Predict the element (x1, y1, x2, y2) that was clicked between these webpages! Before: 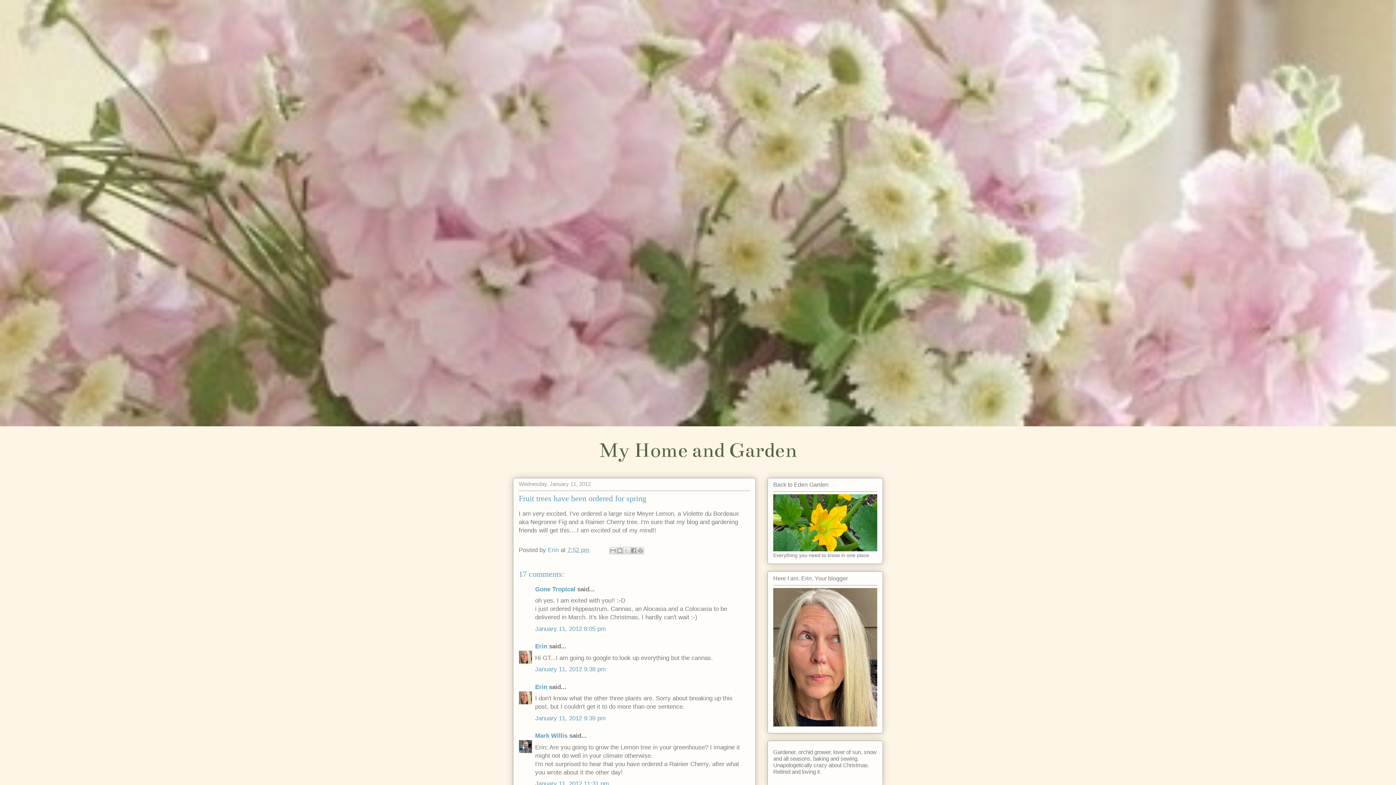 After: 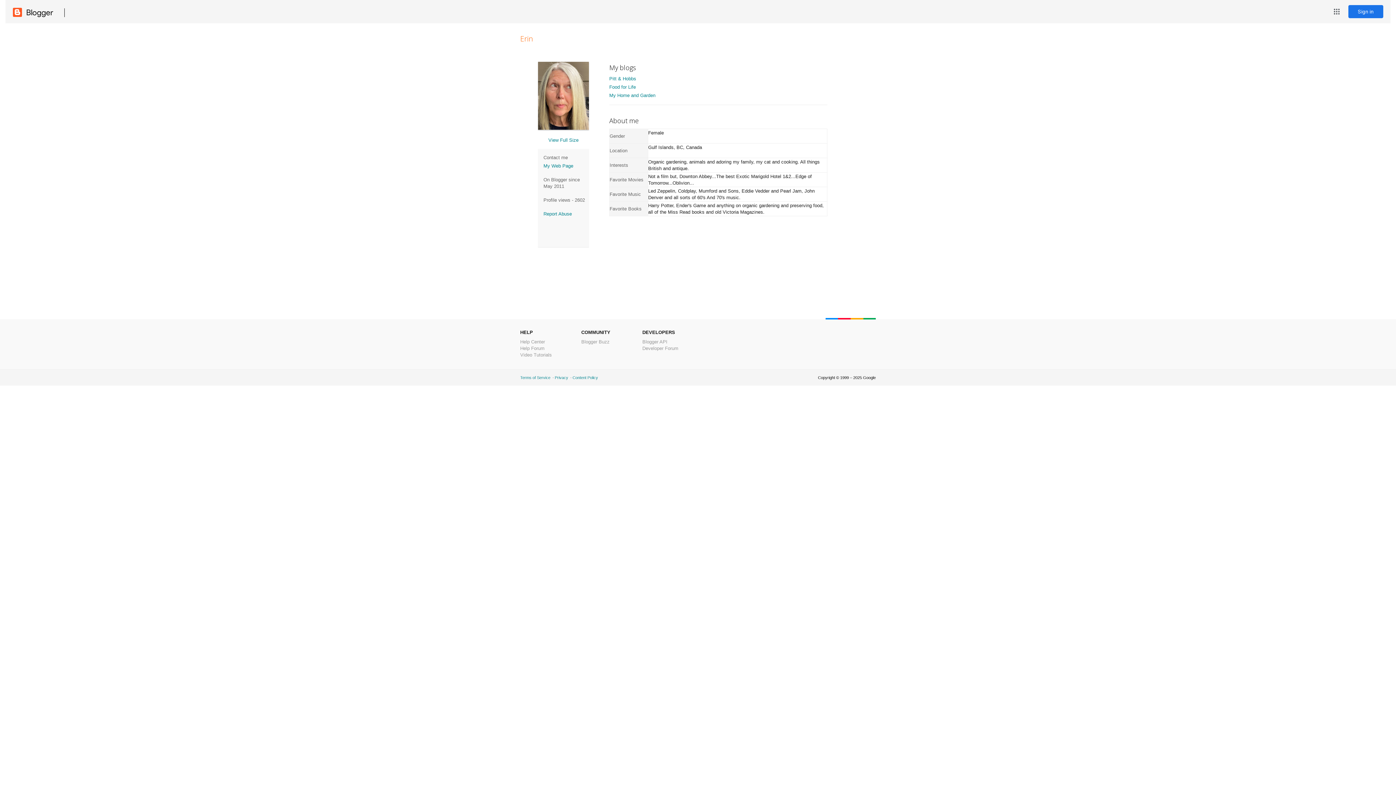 Action: bbox: (535, 683, 547, 690) label: Erin